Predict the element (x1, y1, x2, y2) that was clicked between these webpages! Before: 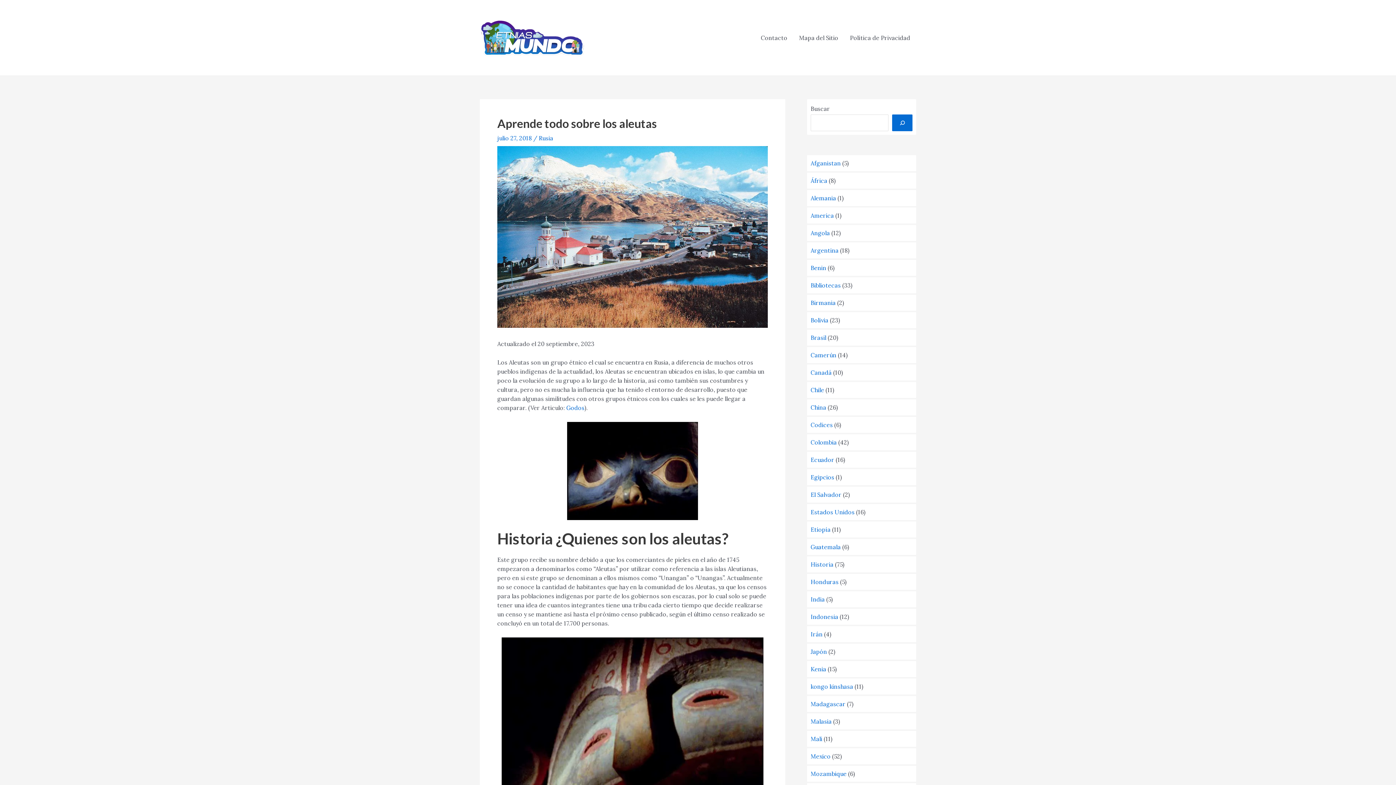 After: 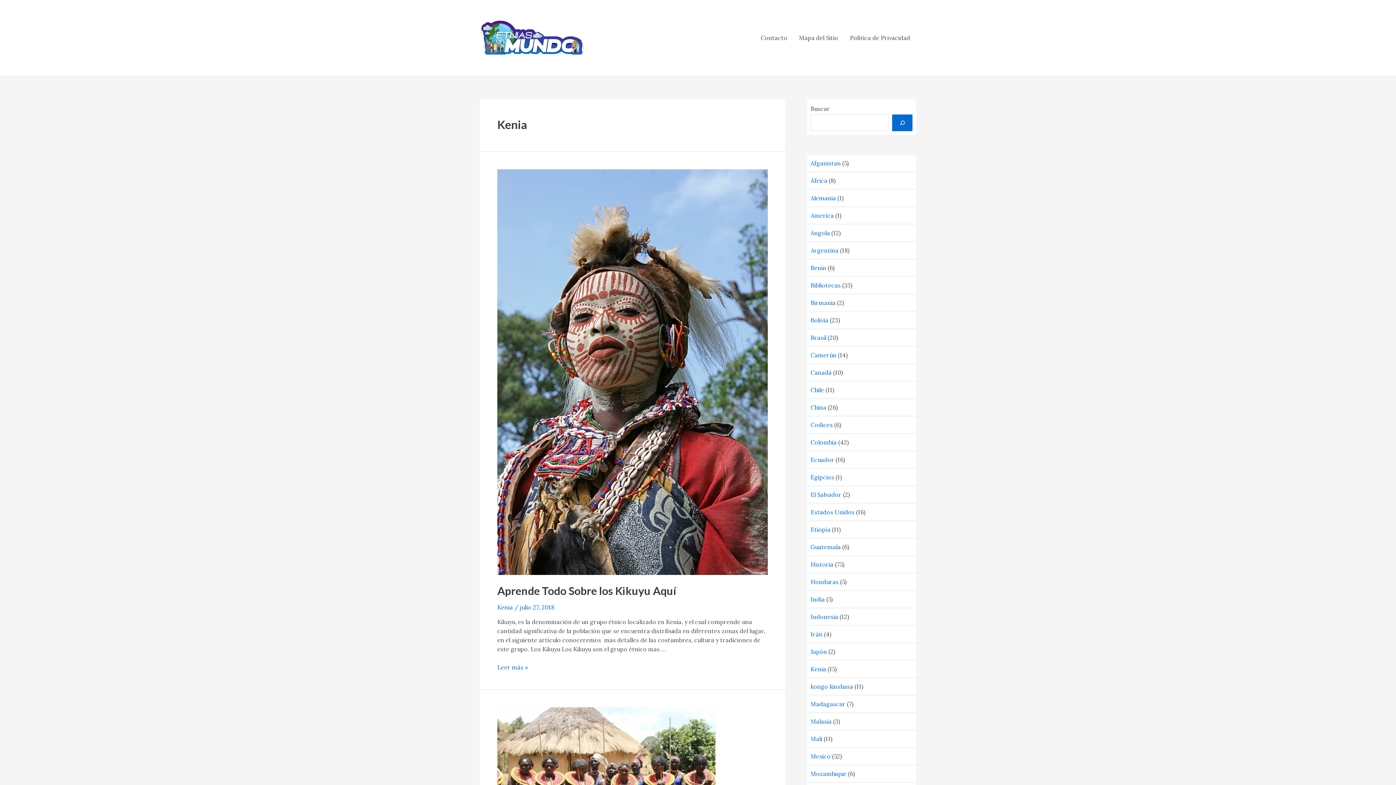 Action: bbox: (810, 665, 826, 673) label: Kenia